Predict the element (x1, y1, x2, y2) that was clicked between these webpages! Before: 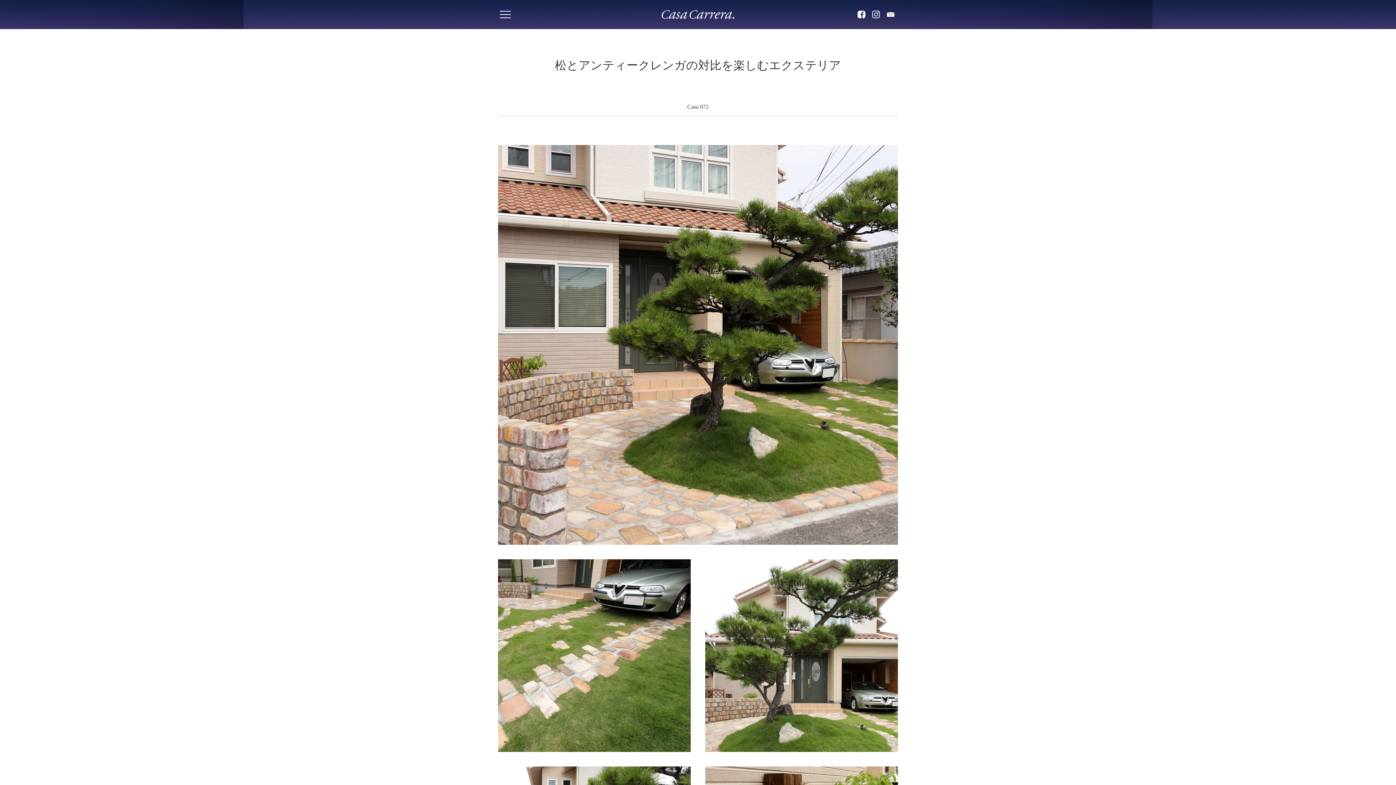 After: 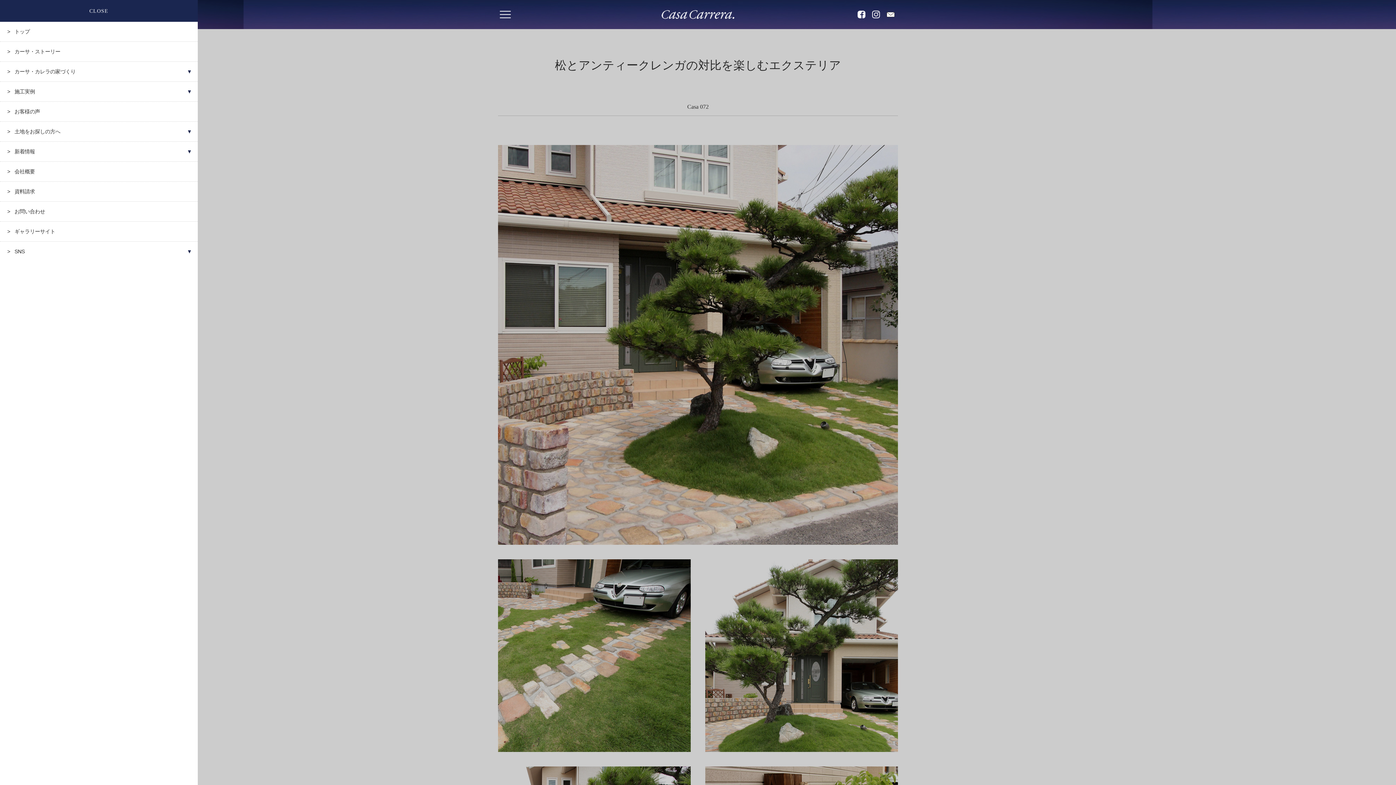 Action: bbox: (498, 0, 527, 29)